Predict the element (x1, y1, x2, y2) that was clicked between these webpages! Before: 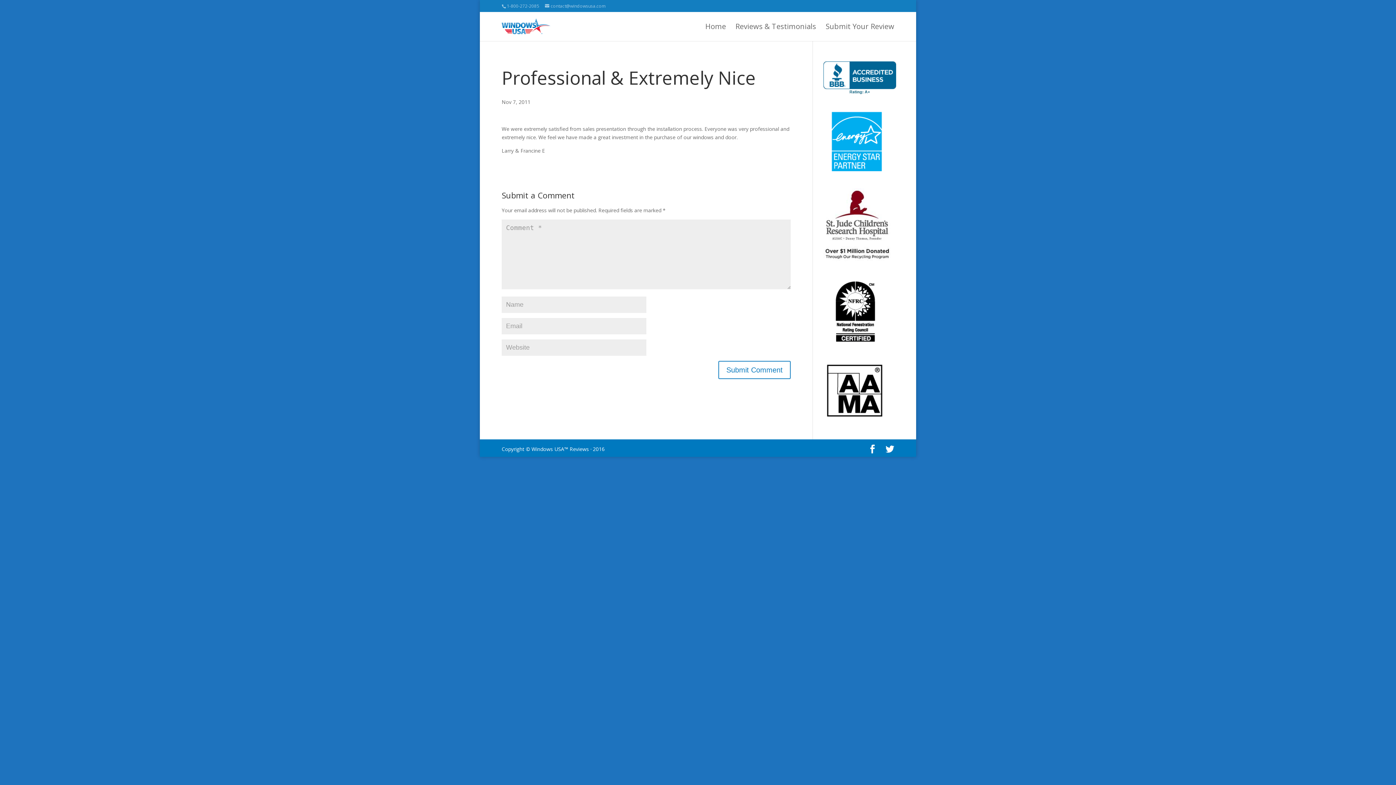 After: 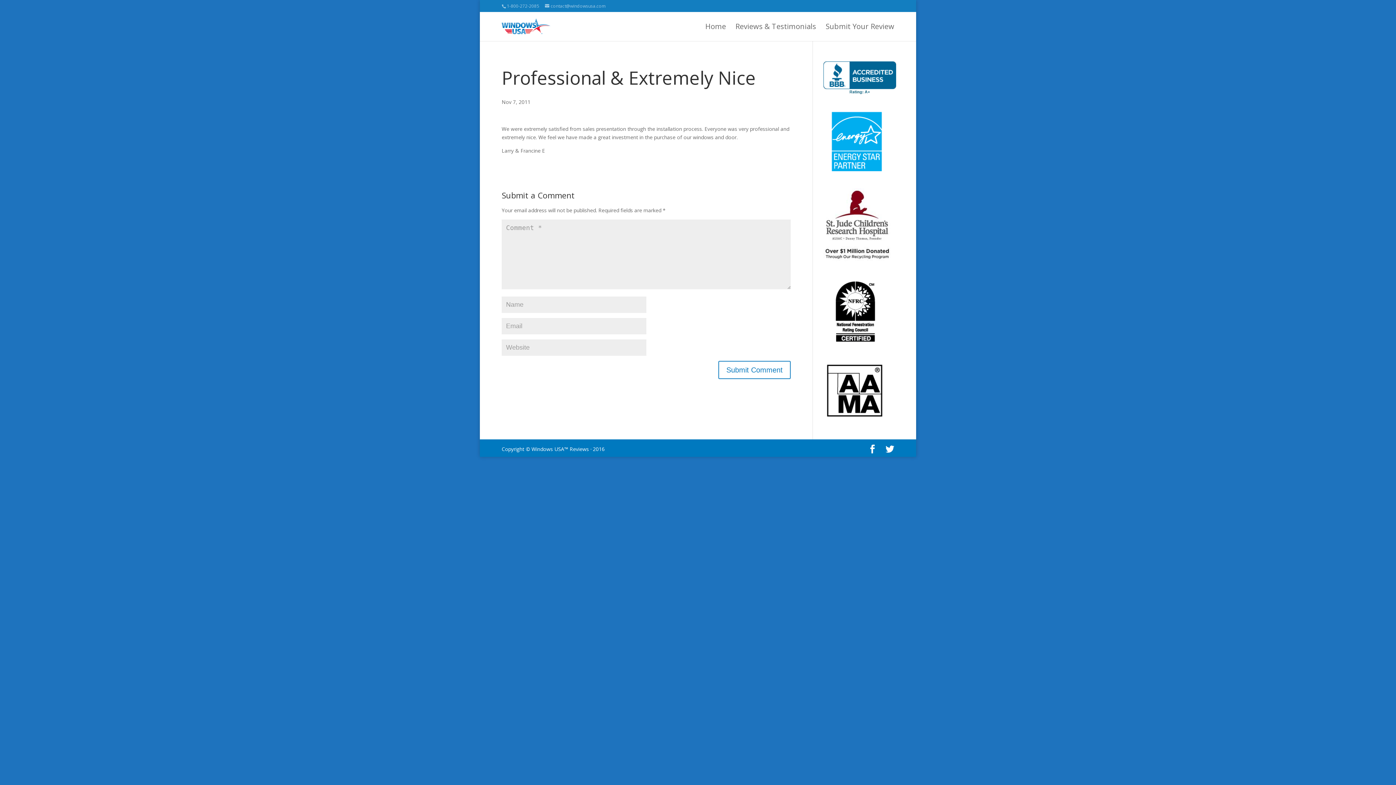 Action: bbox: (823, 420, 888, 427)